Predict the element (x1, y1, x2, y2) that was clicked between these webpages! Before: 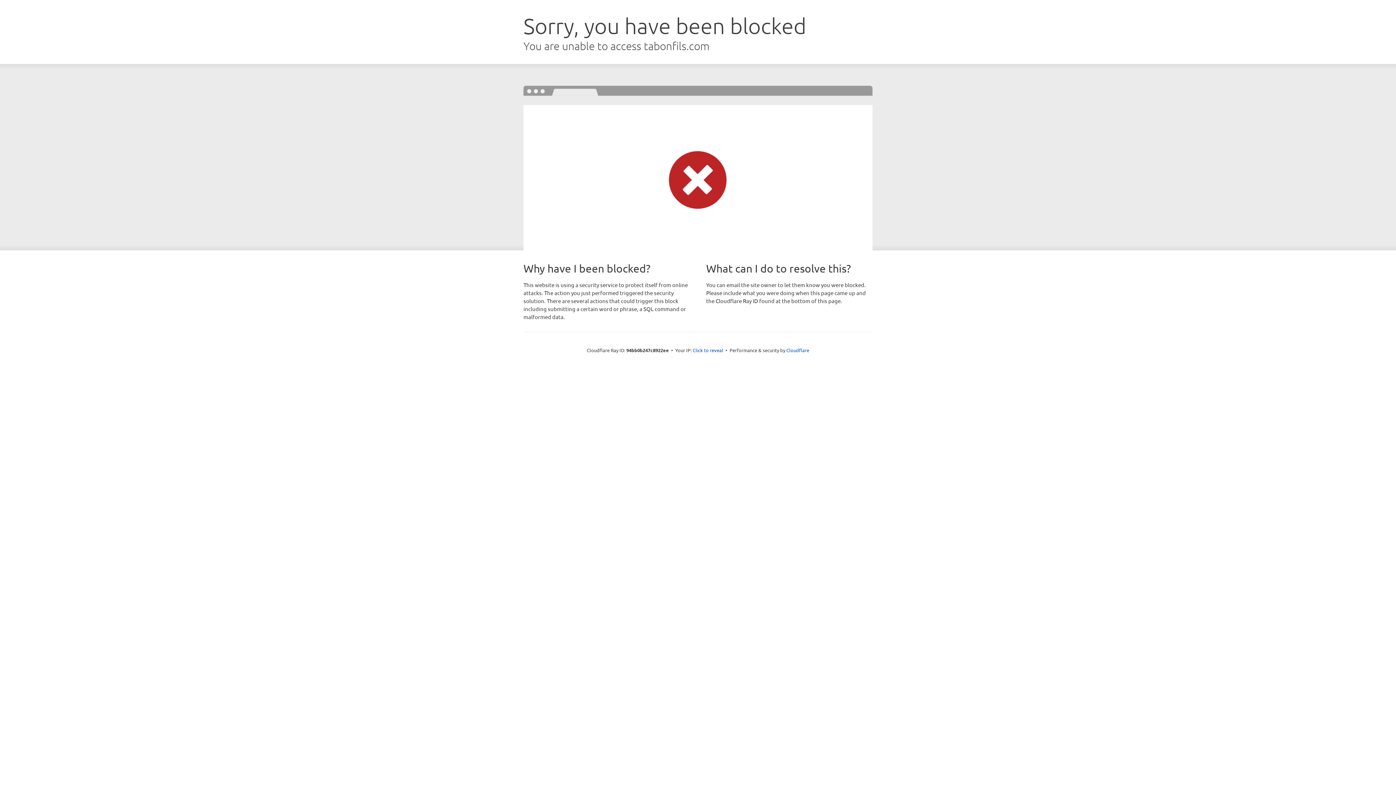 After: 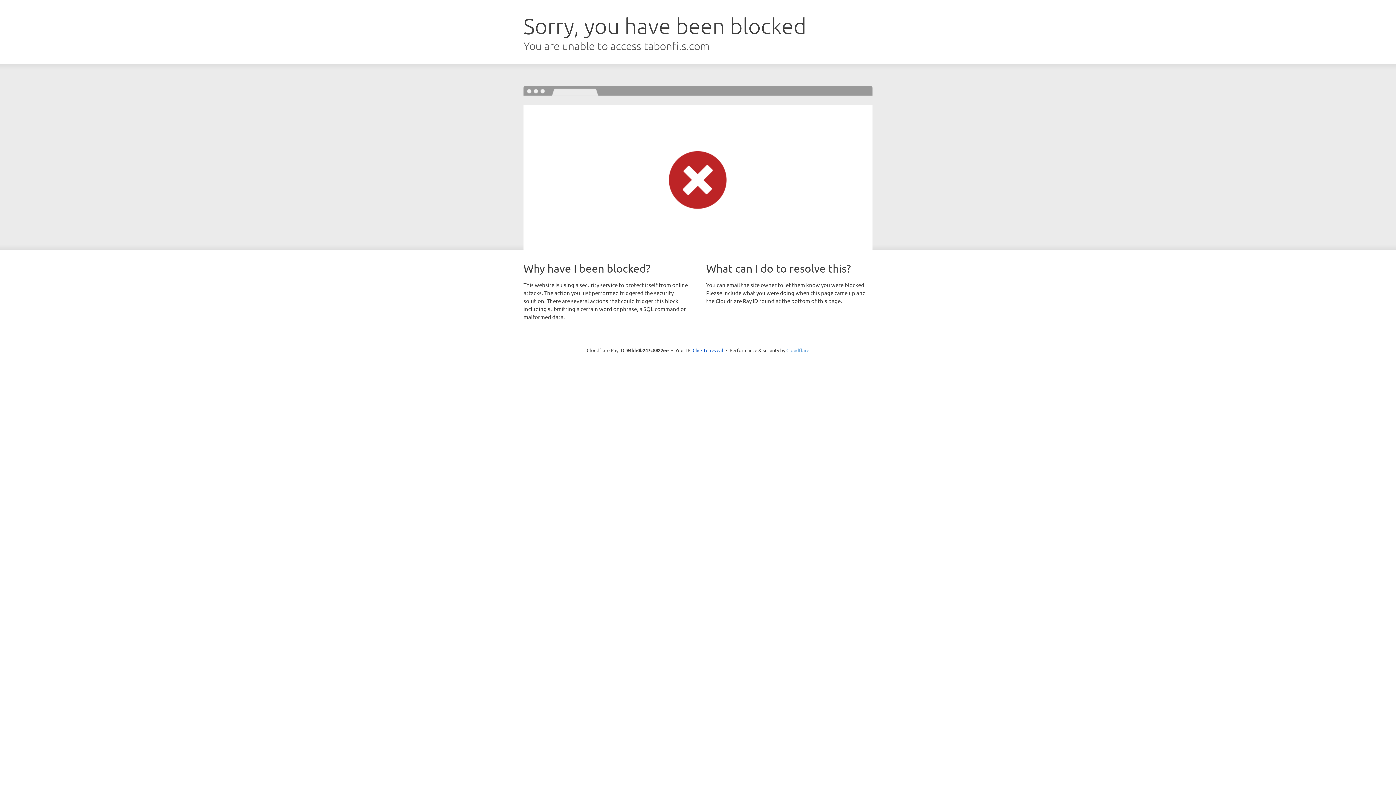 Action: bbox: (786, 347, 809, 353) label: Cloudflare